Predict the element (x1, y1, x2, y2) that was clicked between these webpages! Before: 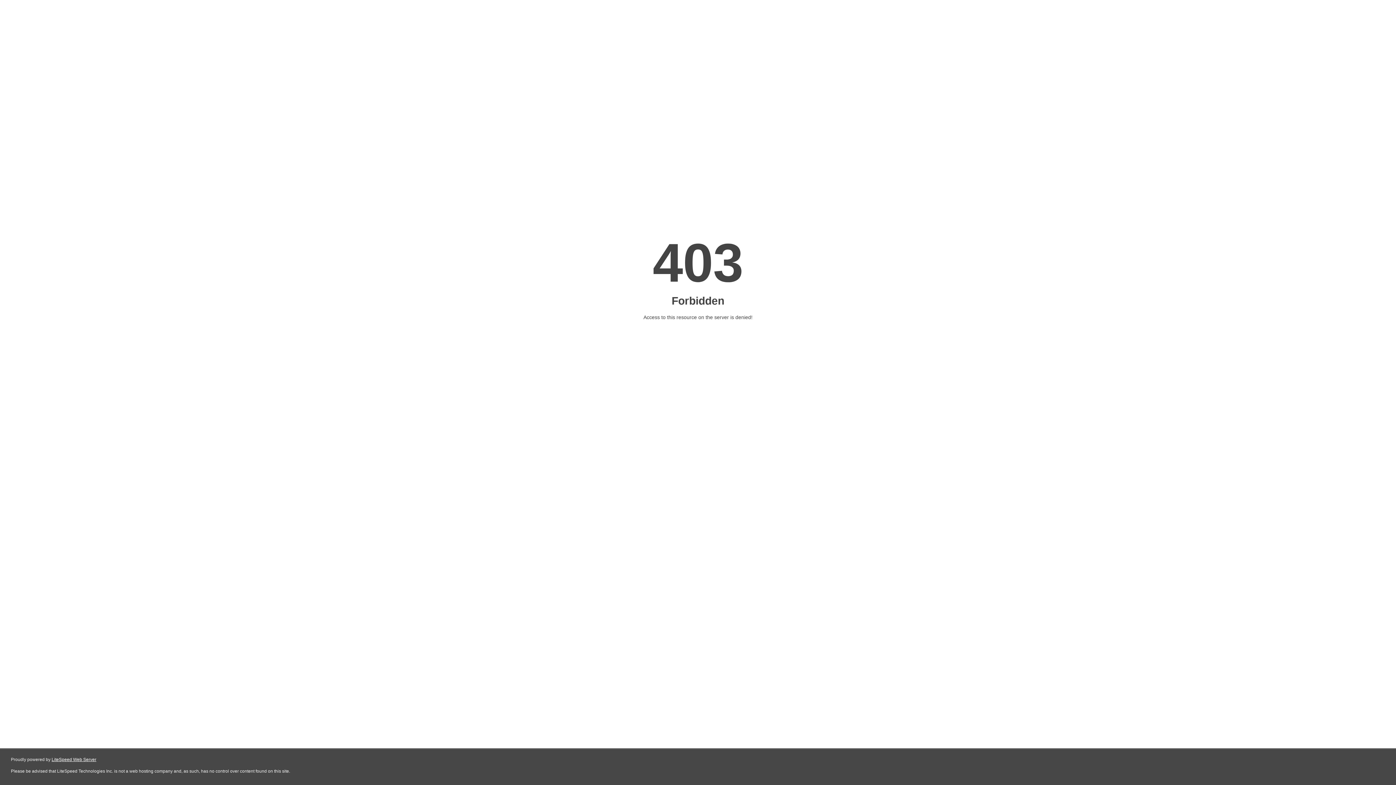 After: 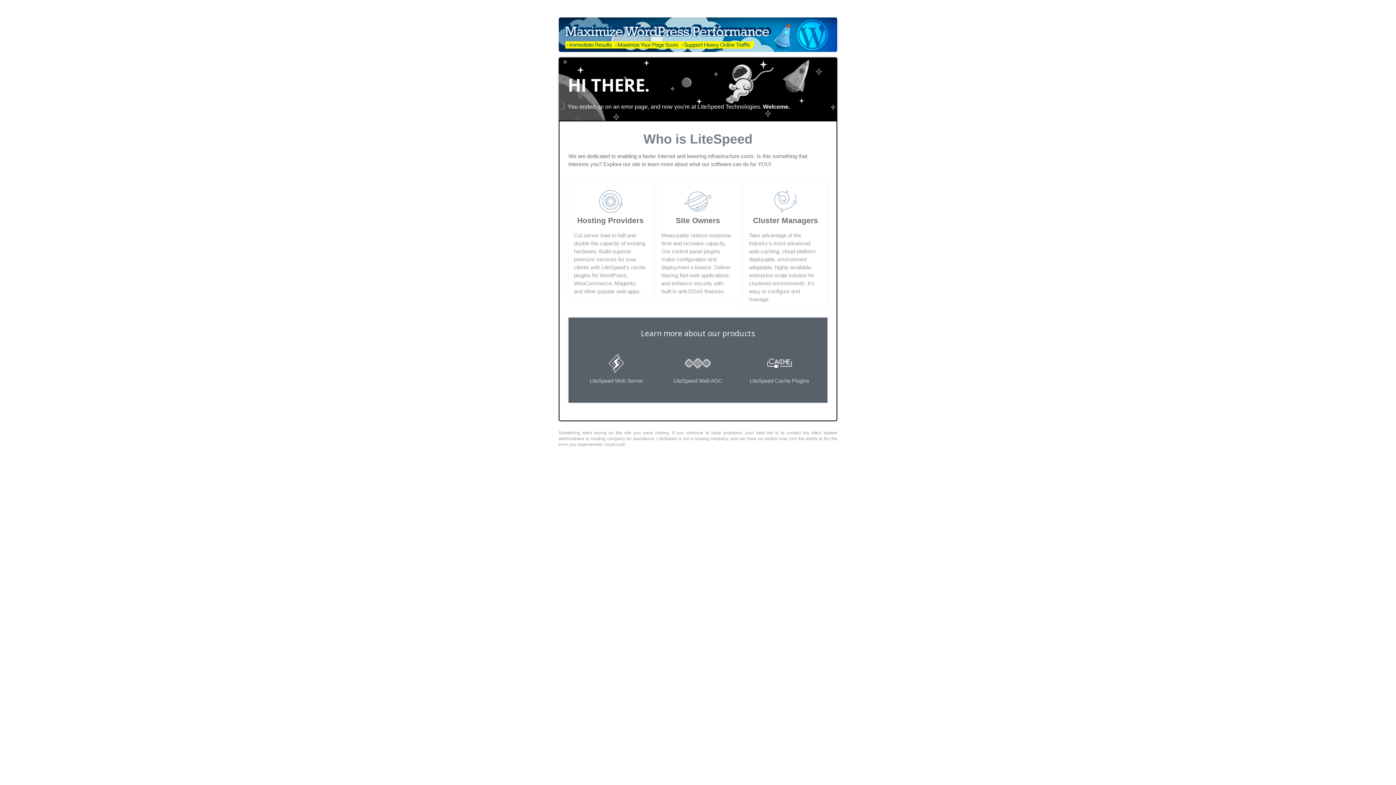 Action: bbox: (51, 757, 96, 762) label: LiteSpeed Web Server